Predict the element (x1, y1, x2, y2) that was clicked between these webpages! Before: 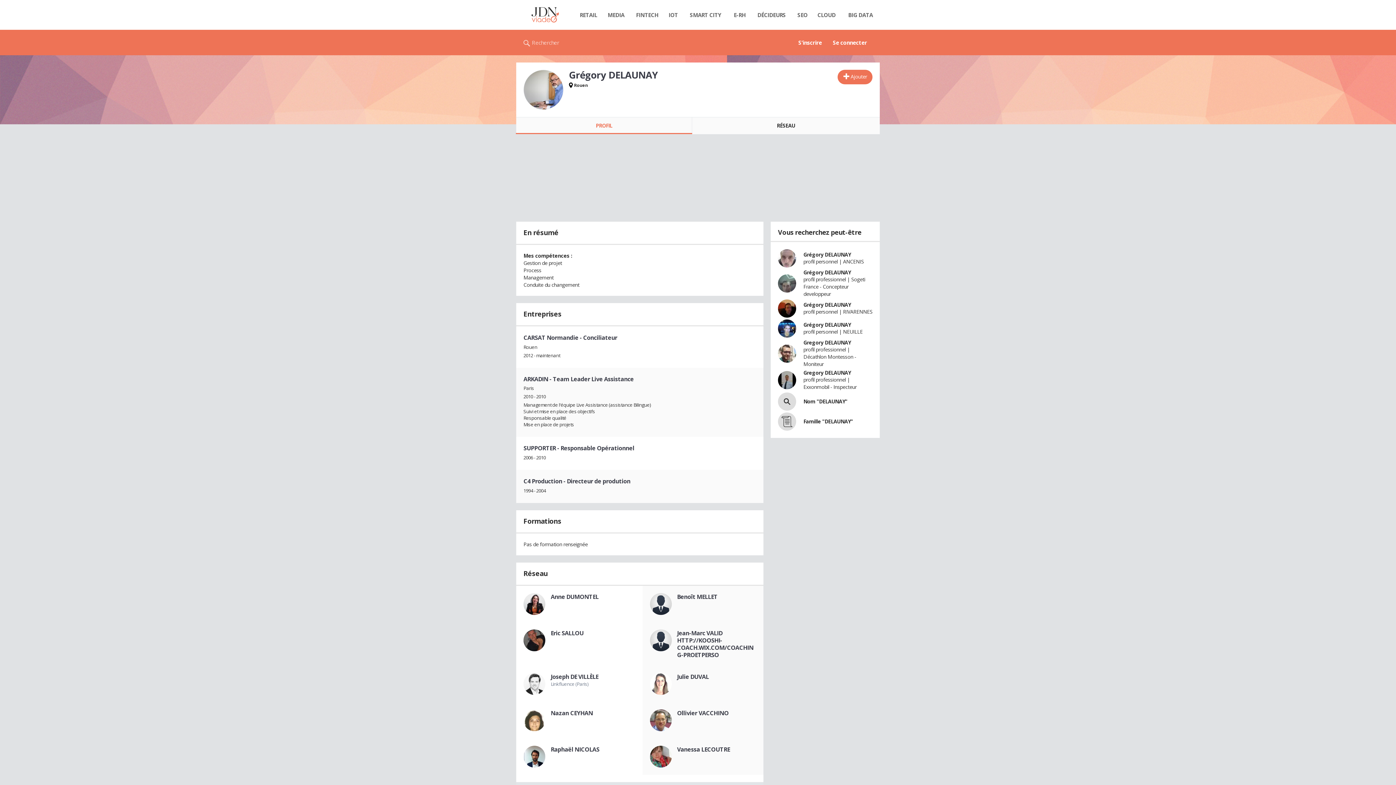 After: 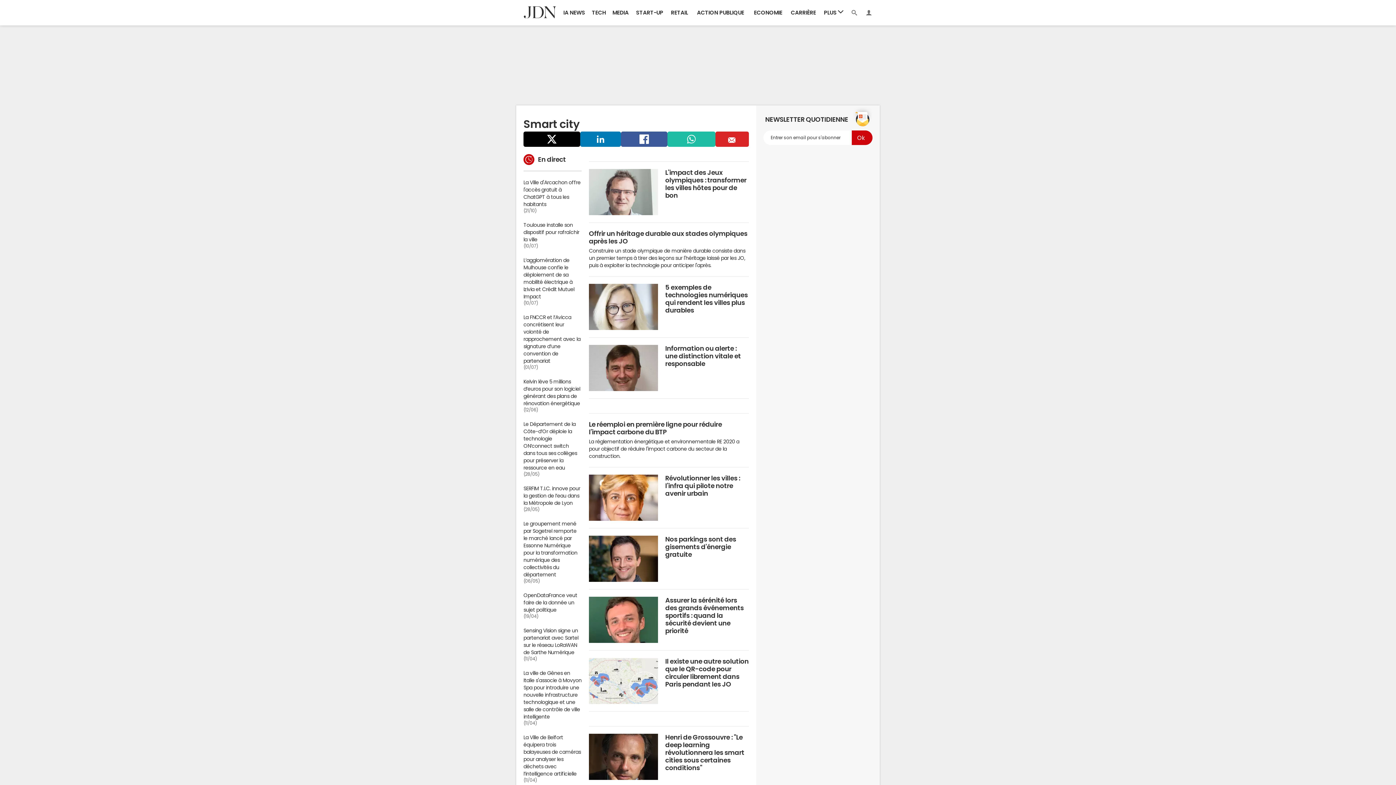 Action: bbox: (682, 7, 729, 22) label: SMART CITY